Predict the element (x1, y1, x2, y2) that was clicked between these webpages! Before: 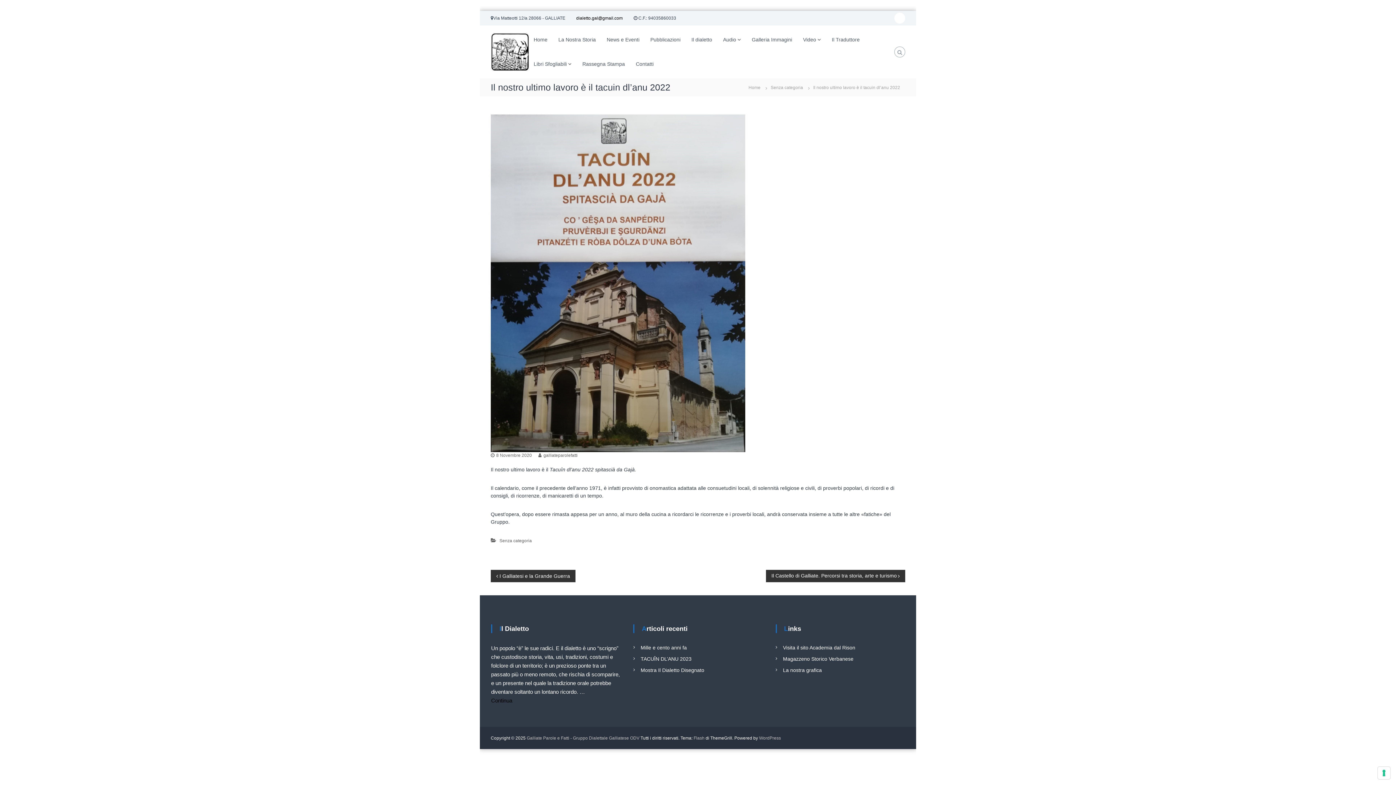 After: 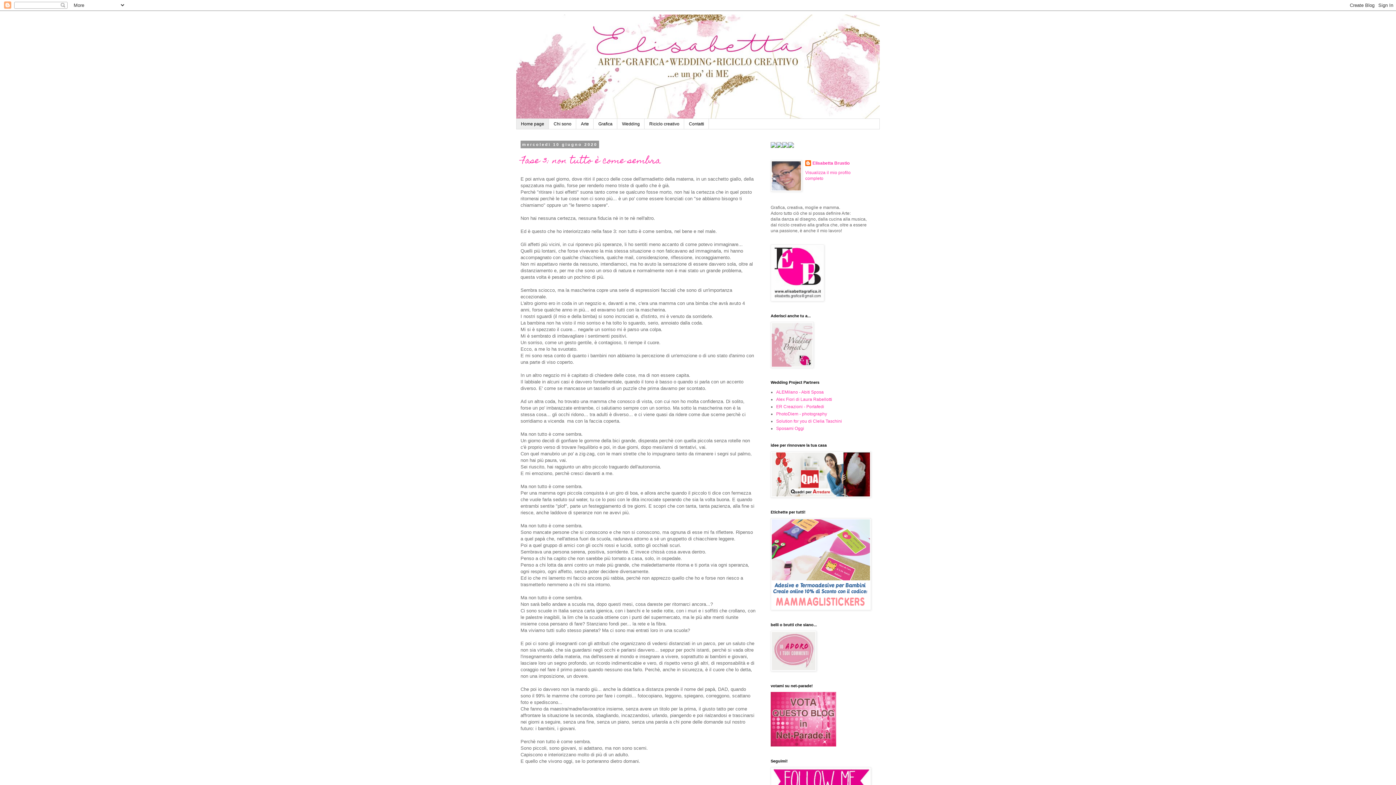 Action: label: La nostra grafica bbox: (783, 667, 822, 673)